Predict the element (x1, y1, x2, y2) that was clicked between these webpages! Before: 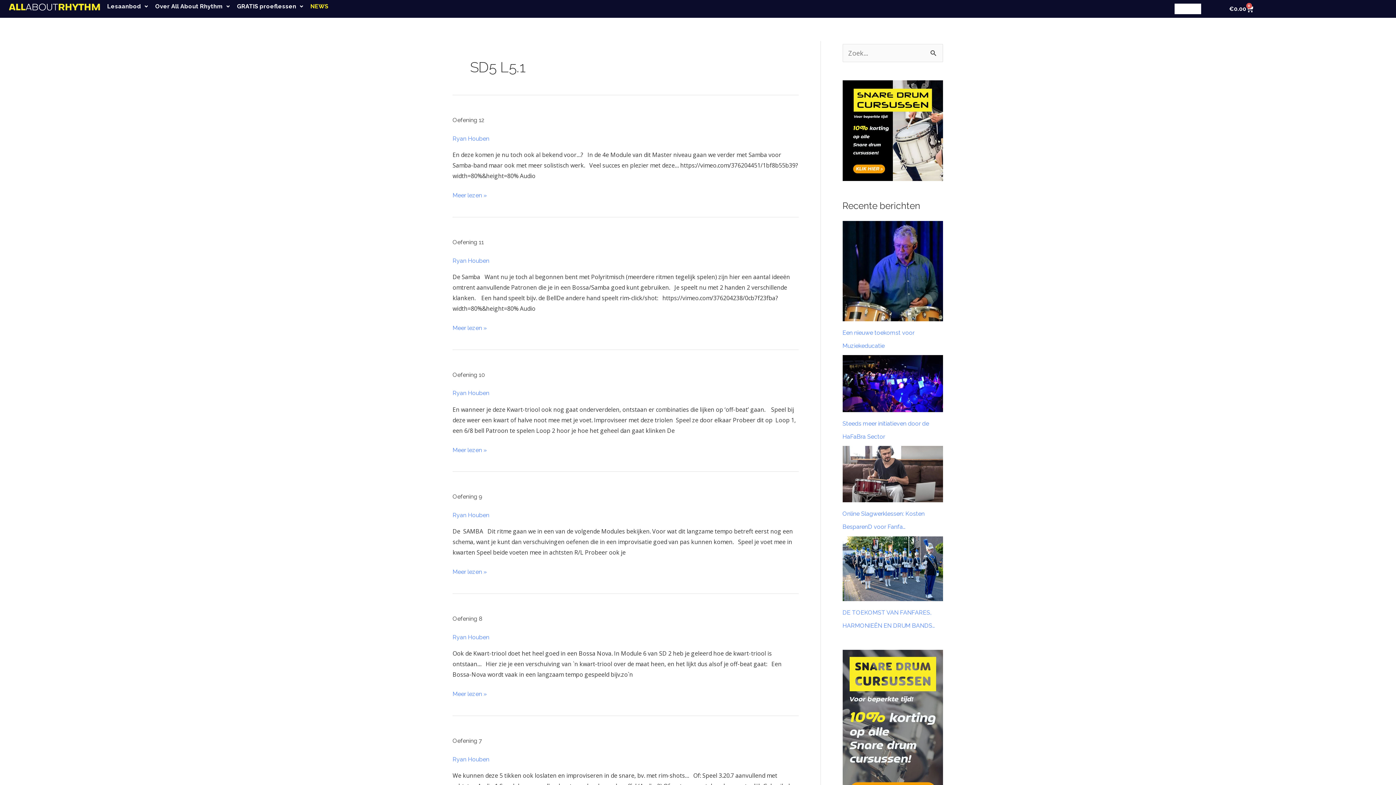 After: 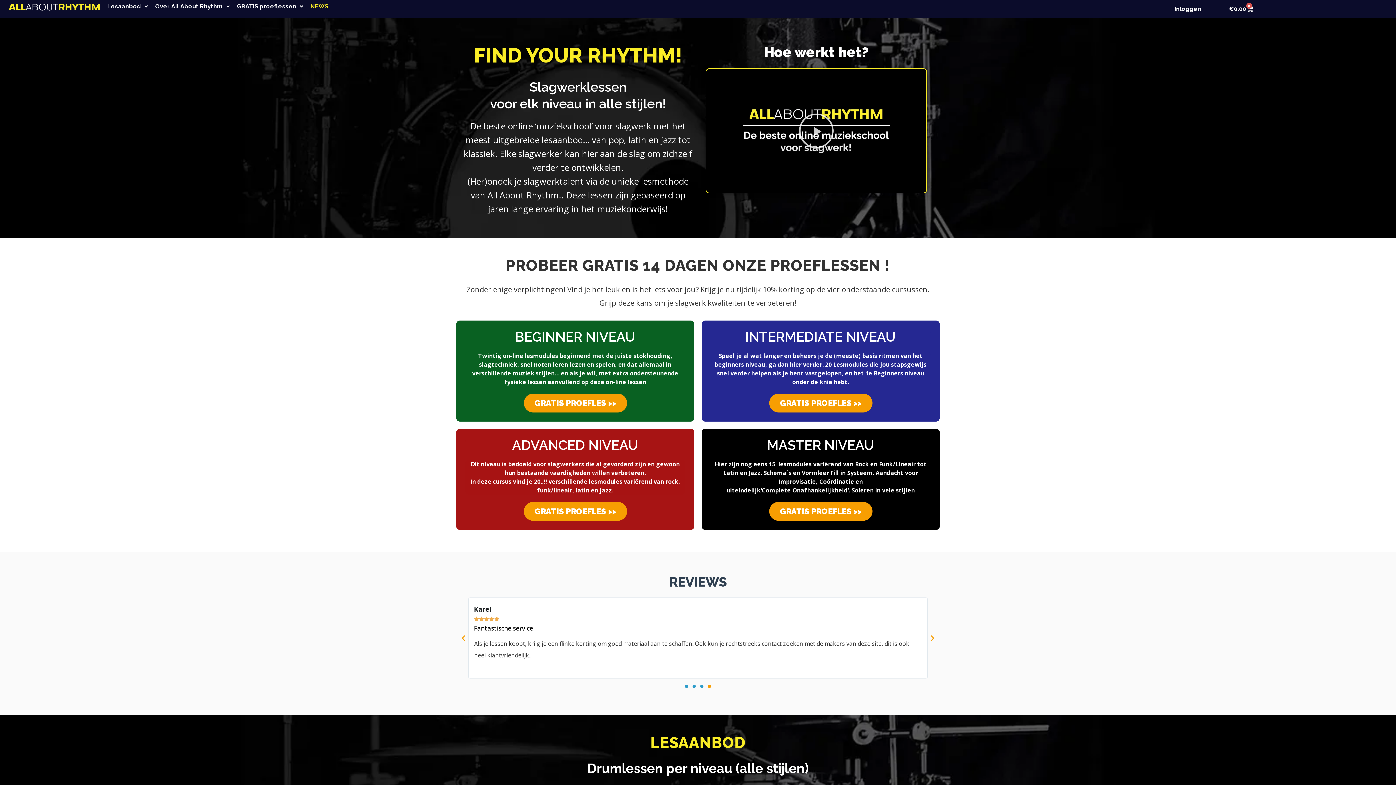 Action: label: Ryan Houben bbox: (452, 257, 489, 264)